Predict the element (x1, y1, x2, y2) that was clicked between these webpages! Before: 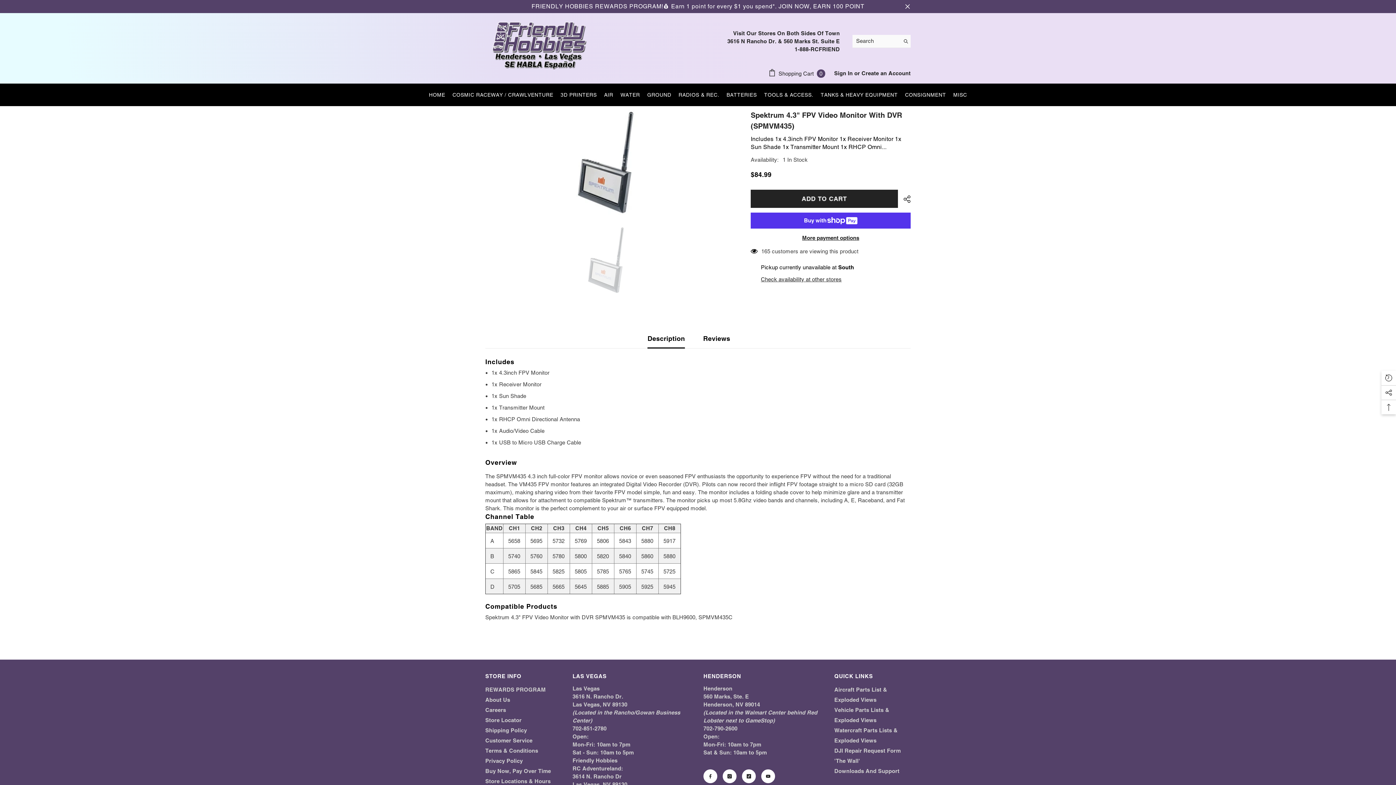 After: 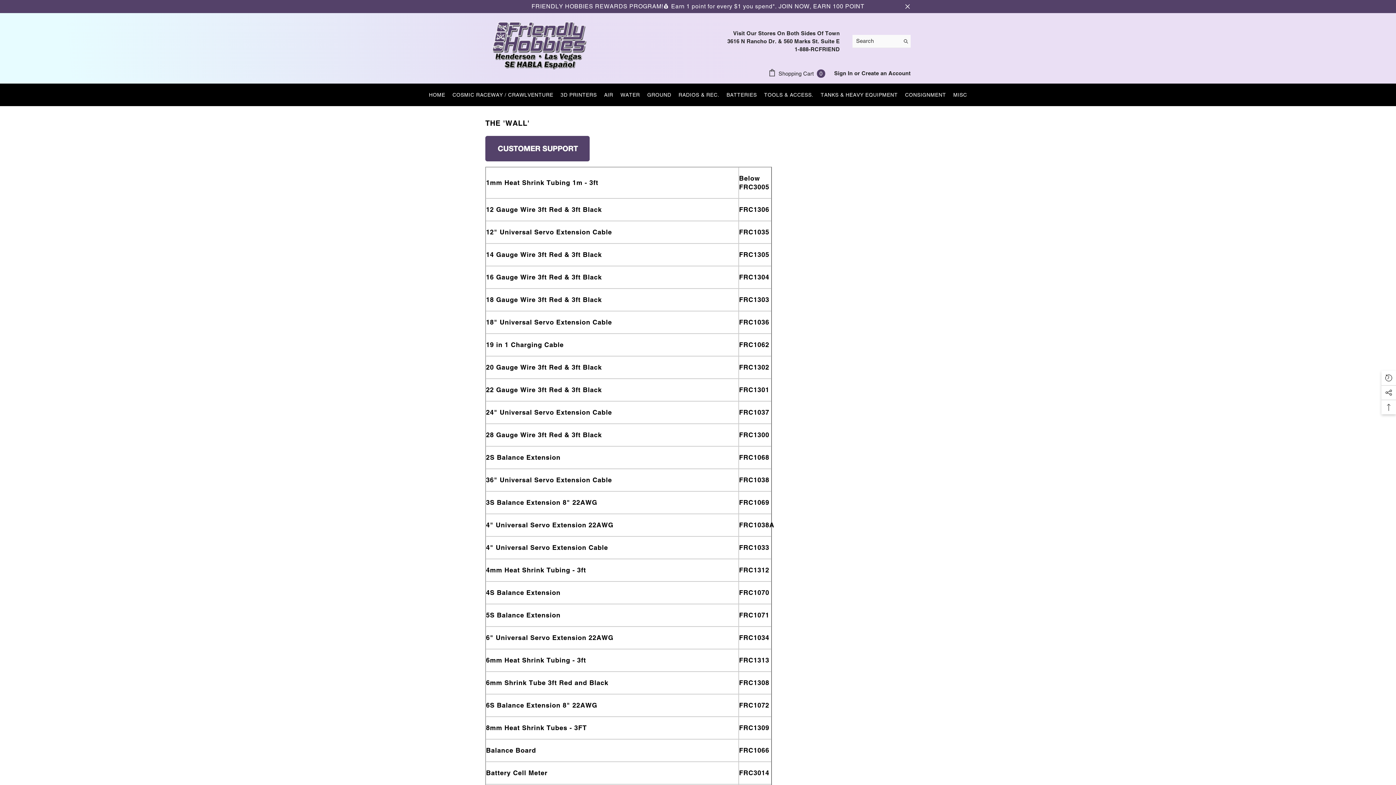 Action: label: 'The Wall' bbox: (834, 756, 860, 766)